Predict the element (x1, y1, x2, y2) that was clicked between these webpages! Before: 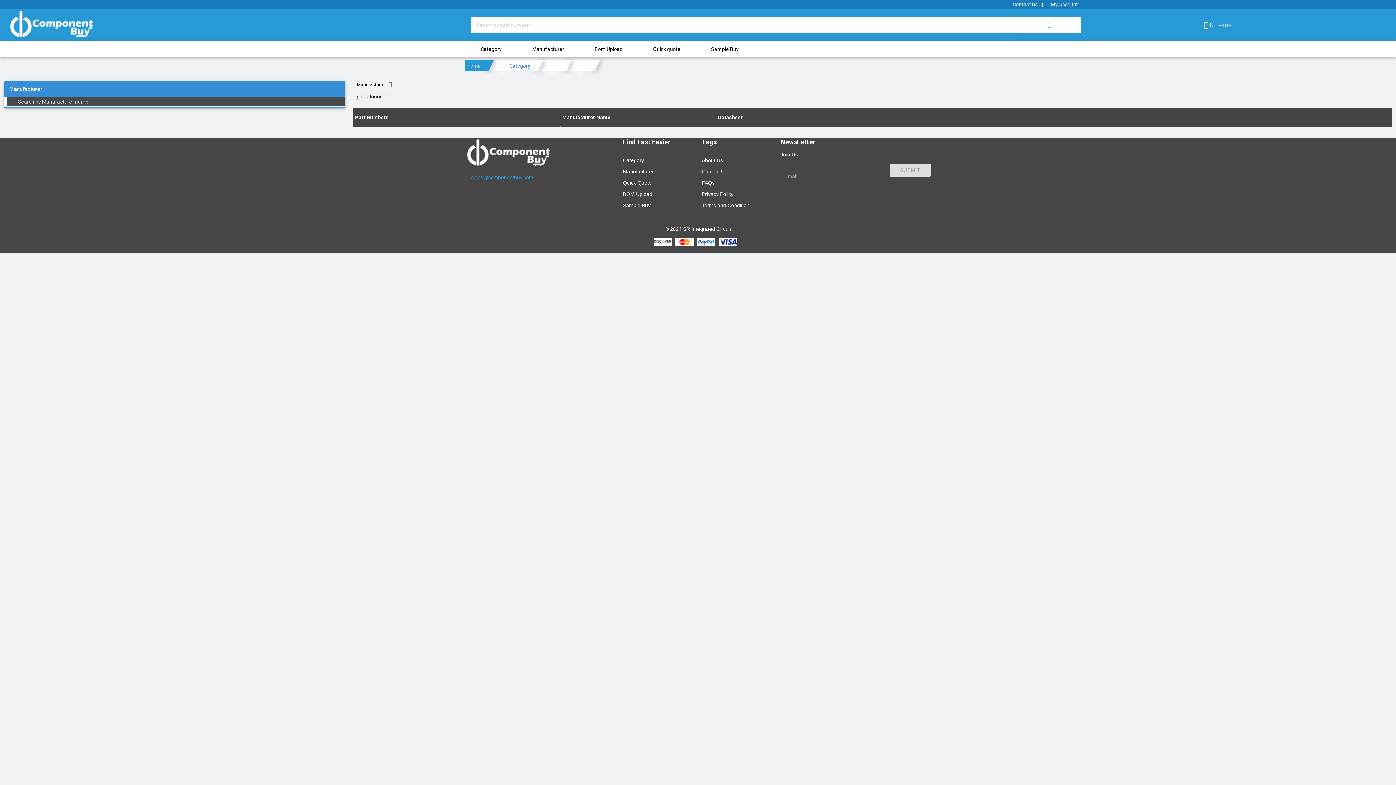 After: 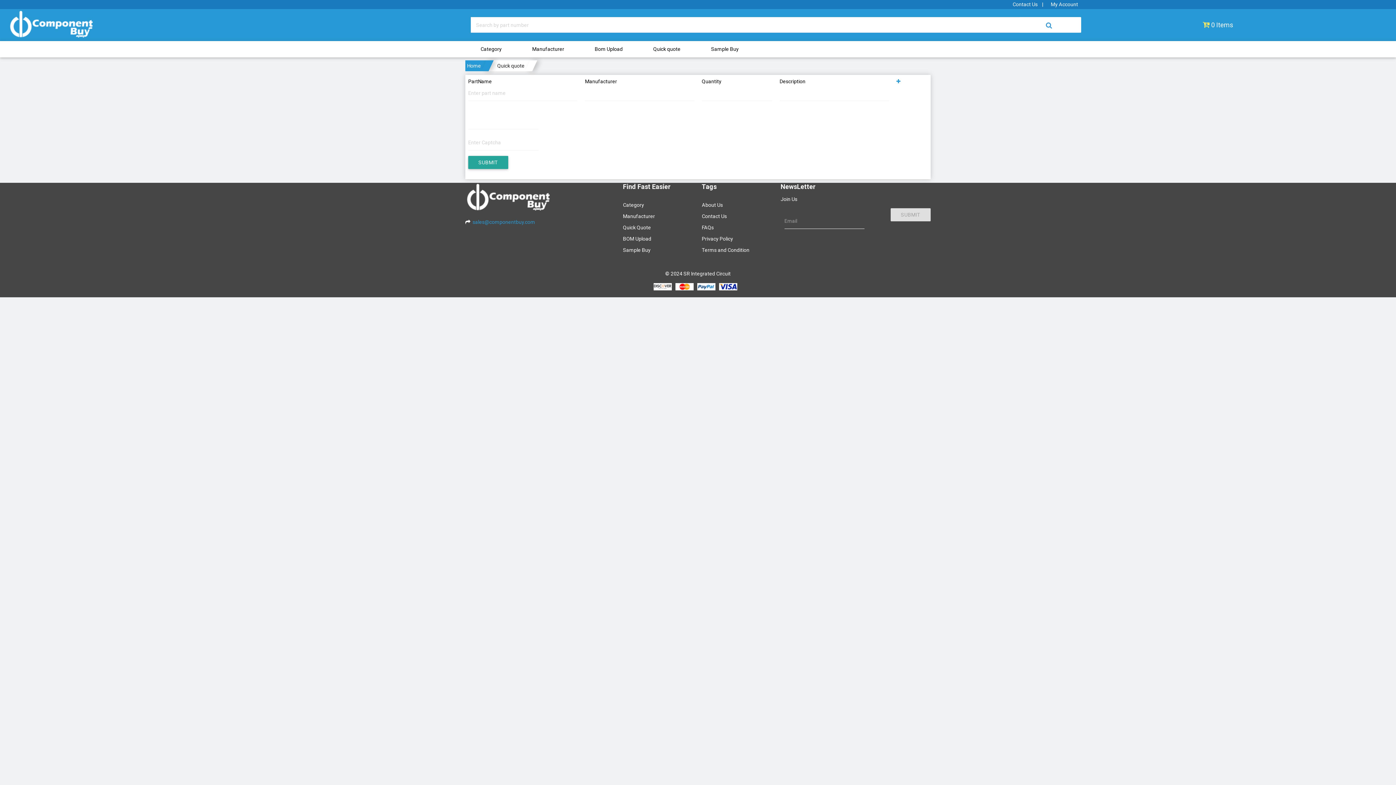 Action: bbox: (638, 41, 696, 57) label: Quick quote